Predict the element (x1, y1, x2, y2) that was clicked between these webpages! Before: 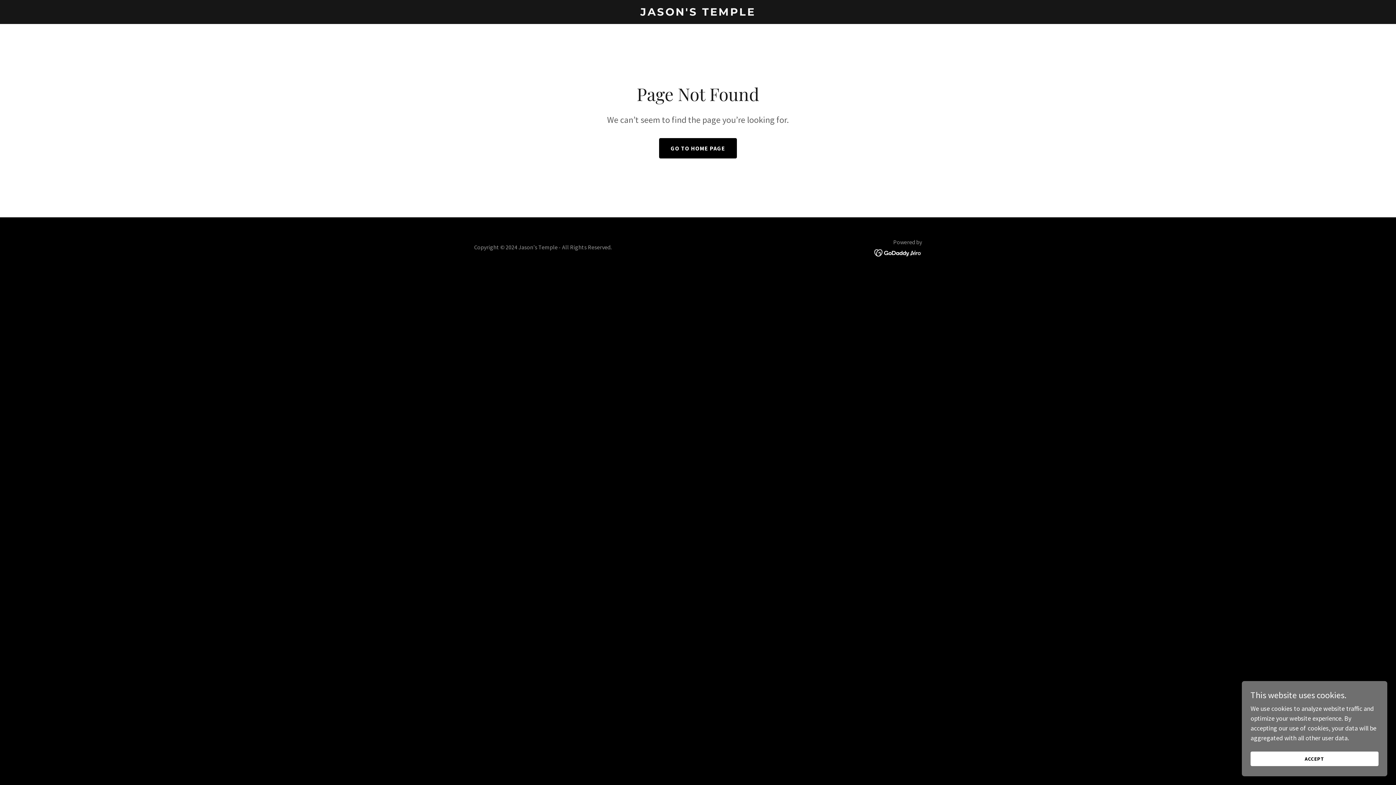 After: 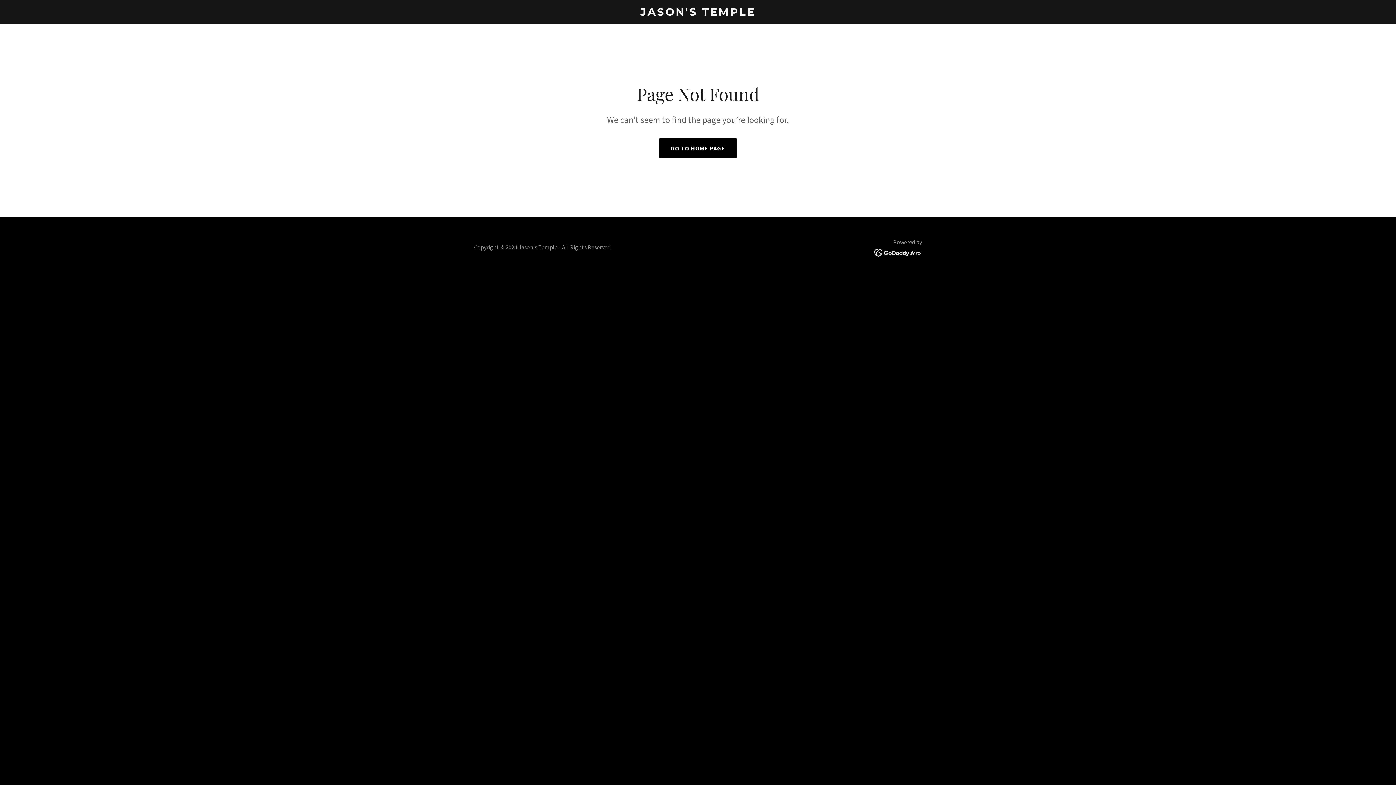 Action: label: ACCEPT bbox: (1250, 752, 1378, 766)